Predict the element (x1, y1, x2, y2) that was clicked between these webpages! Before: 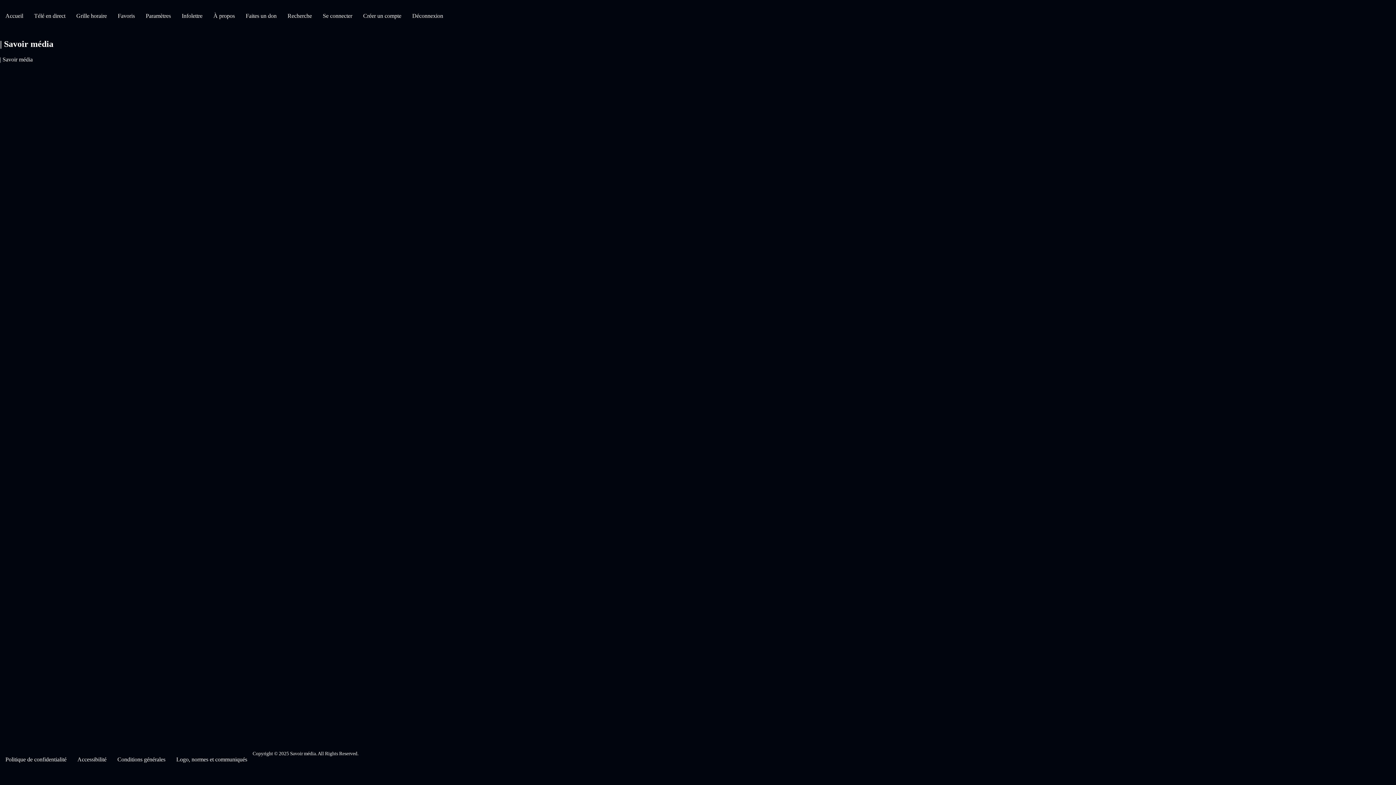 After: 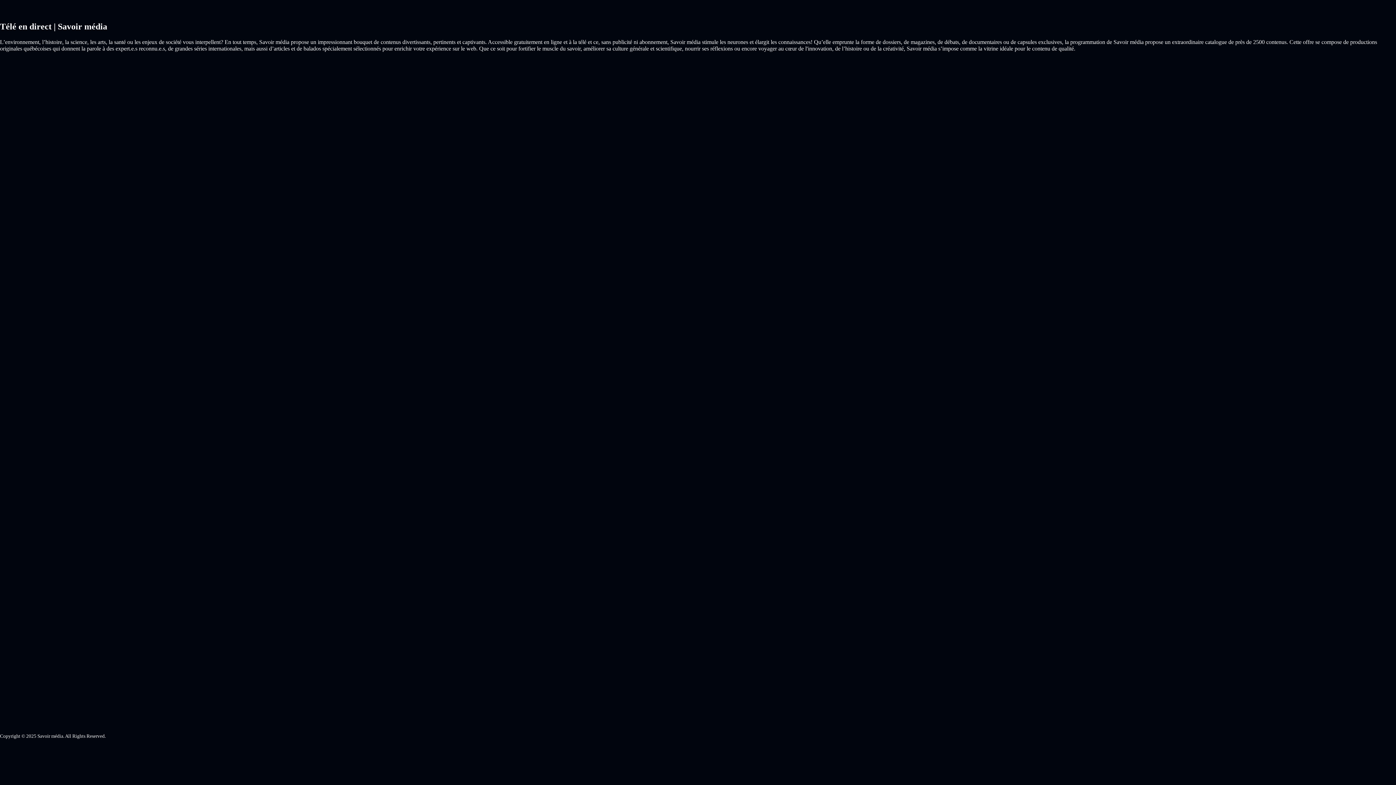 Action: label: Télé en direct bbox: (28, 7, 70, 24)